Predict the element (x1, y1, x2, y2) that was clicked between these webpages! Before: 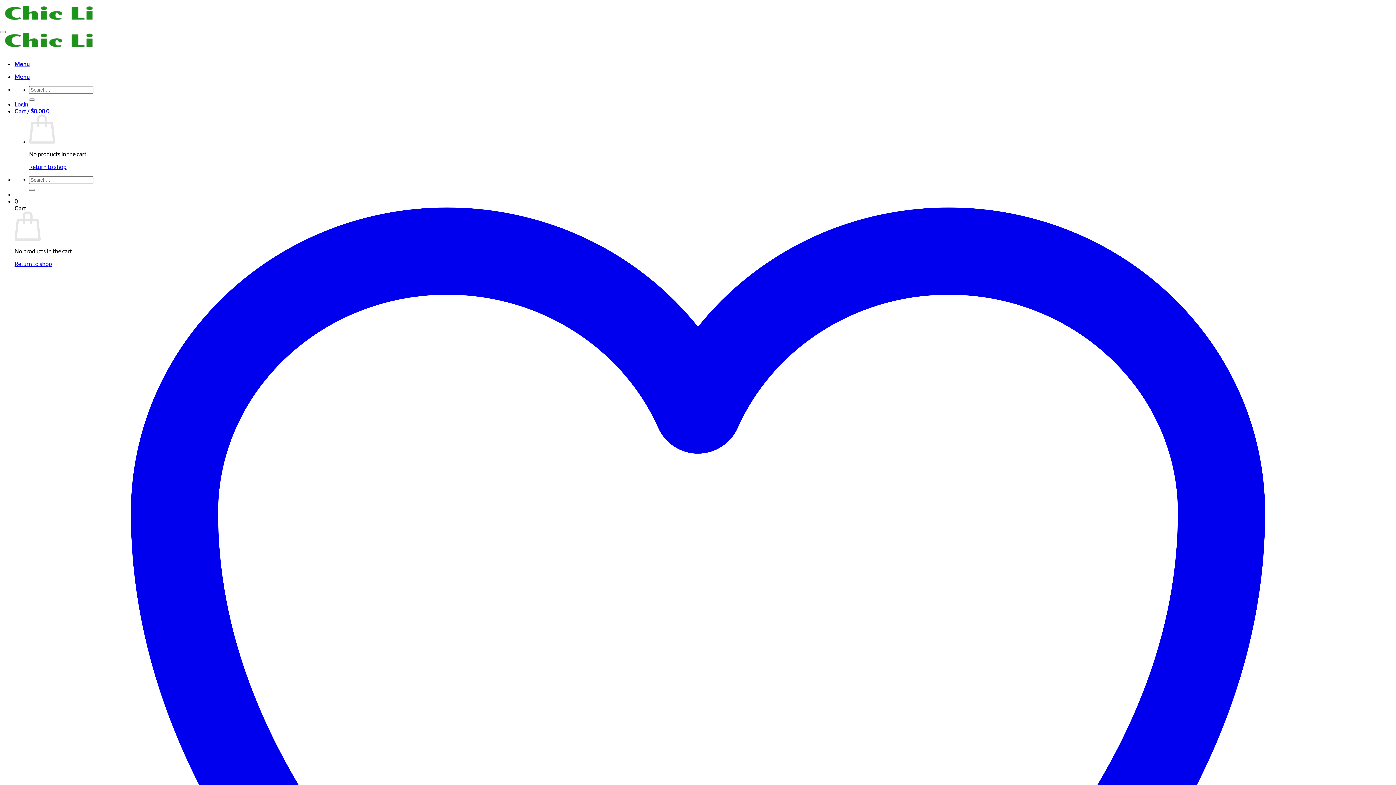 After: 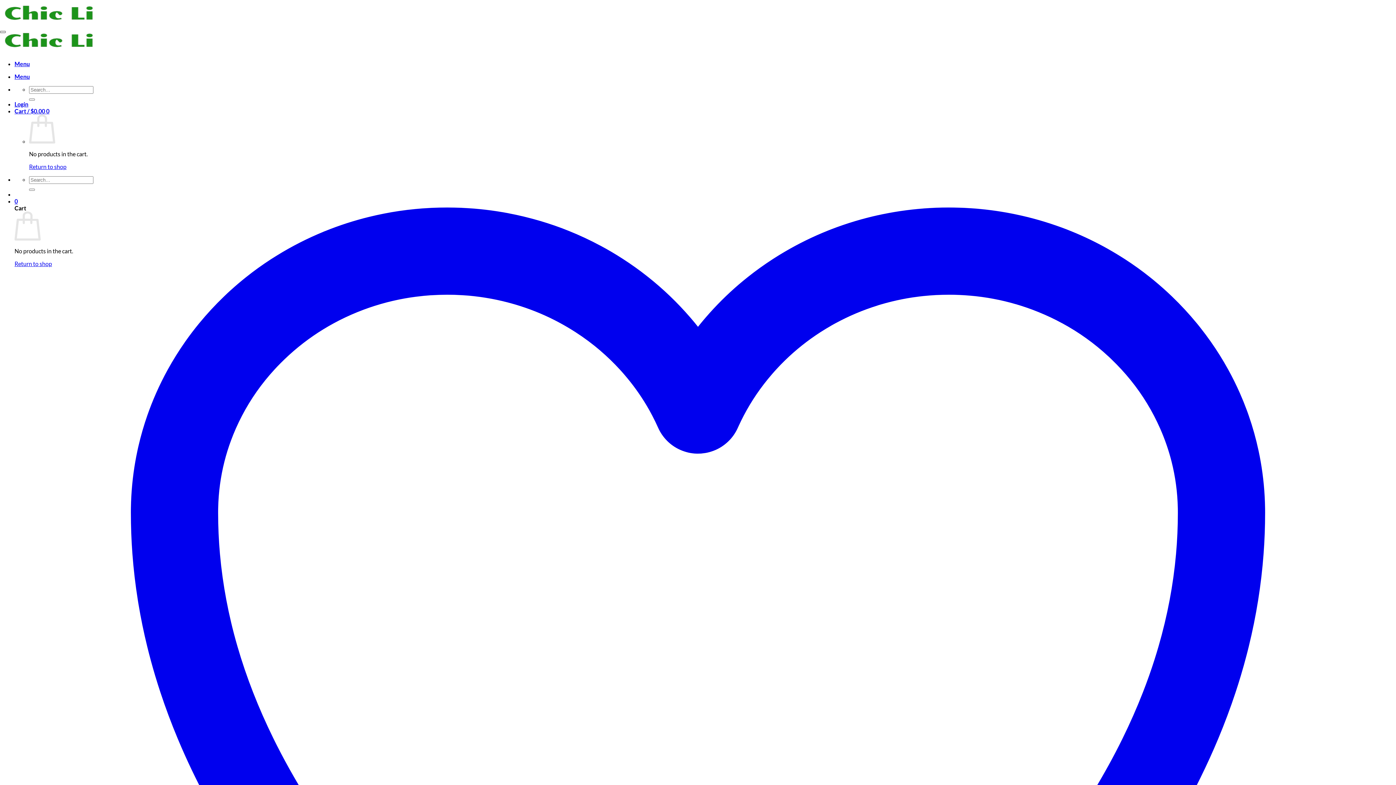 Action: bbox: (0, 30, 5, 33) label: Wishlist